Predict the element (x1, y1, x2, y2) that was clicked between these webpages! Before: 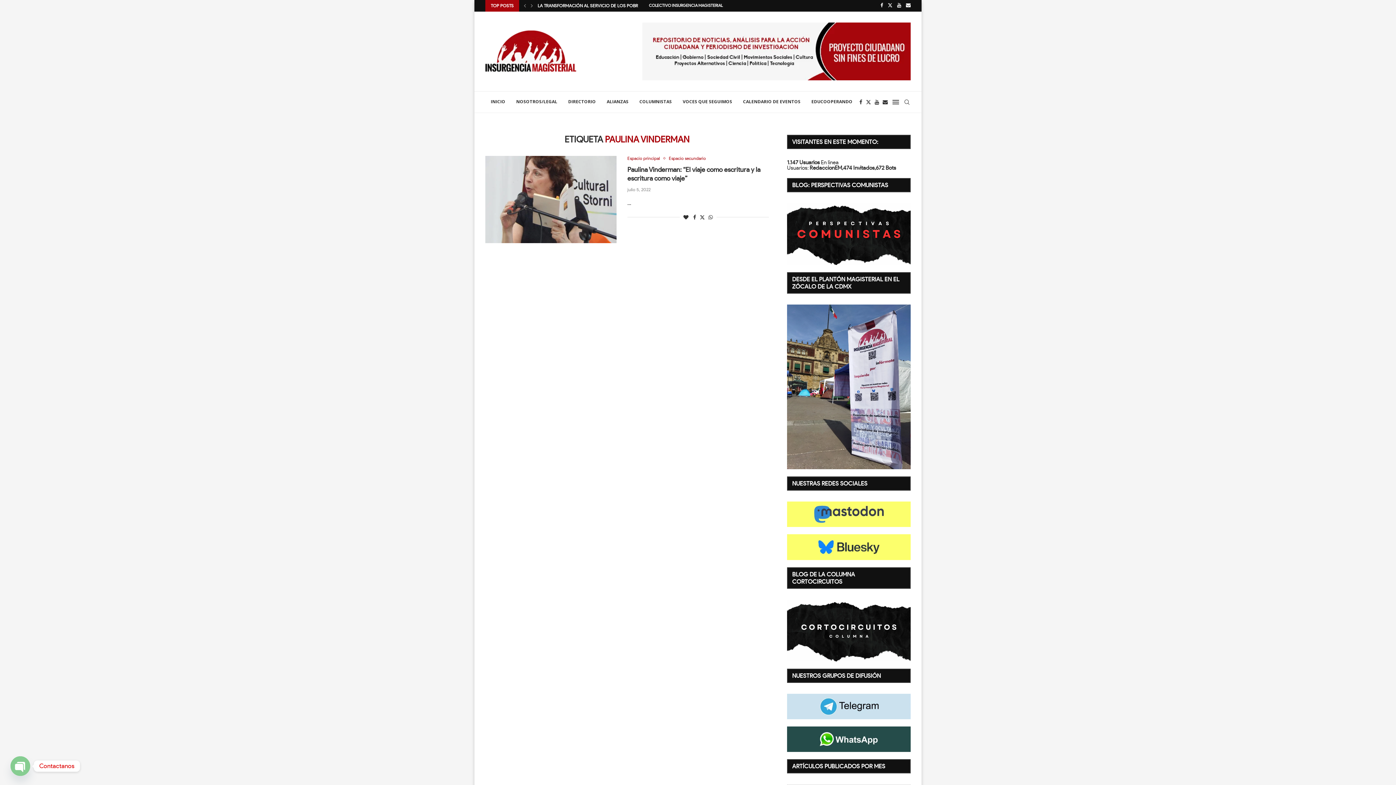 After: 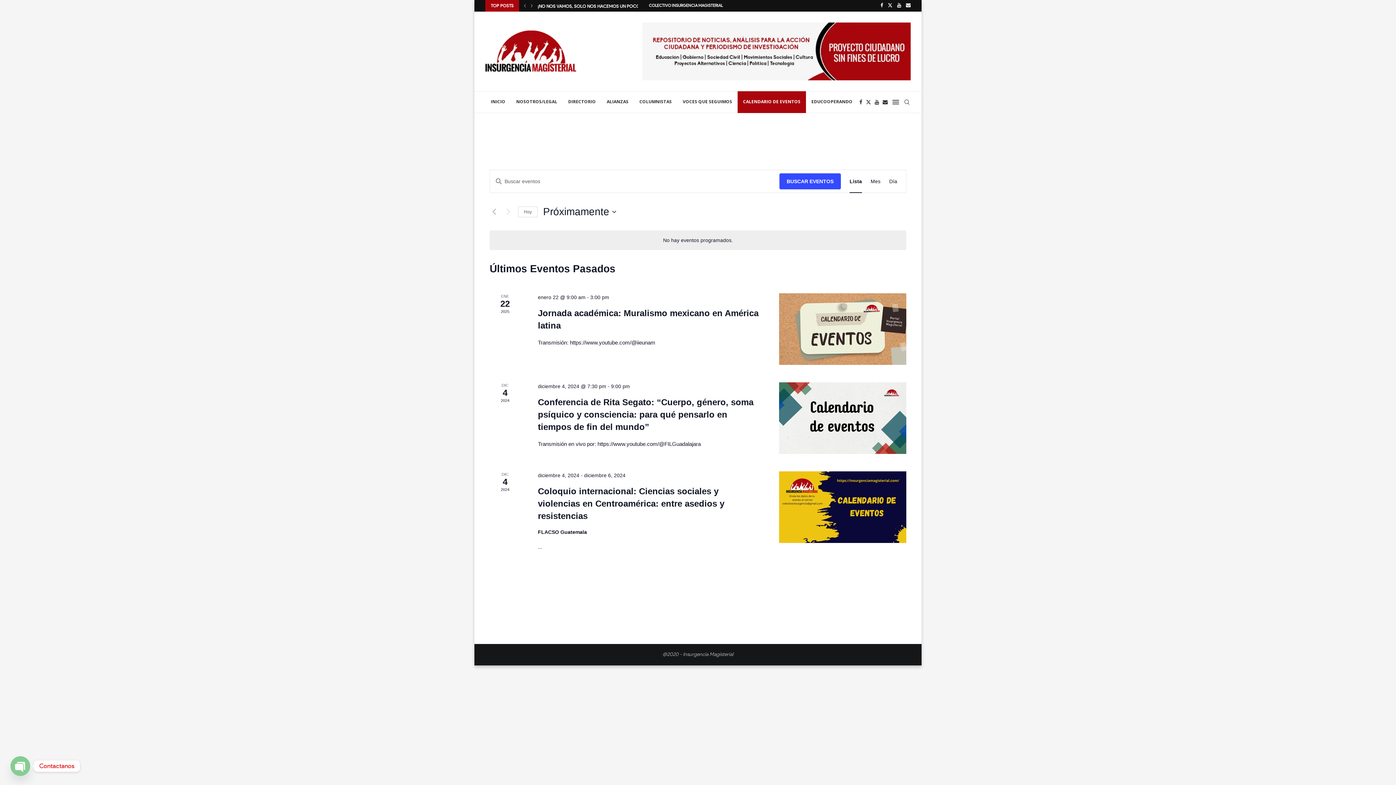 Action: bbox: (737, 91, 806, 113) label: CALENDARIO DE EVENTOS